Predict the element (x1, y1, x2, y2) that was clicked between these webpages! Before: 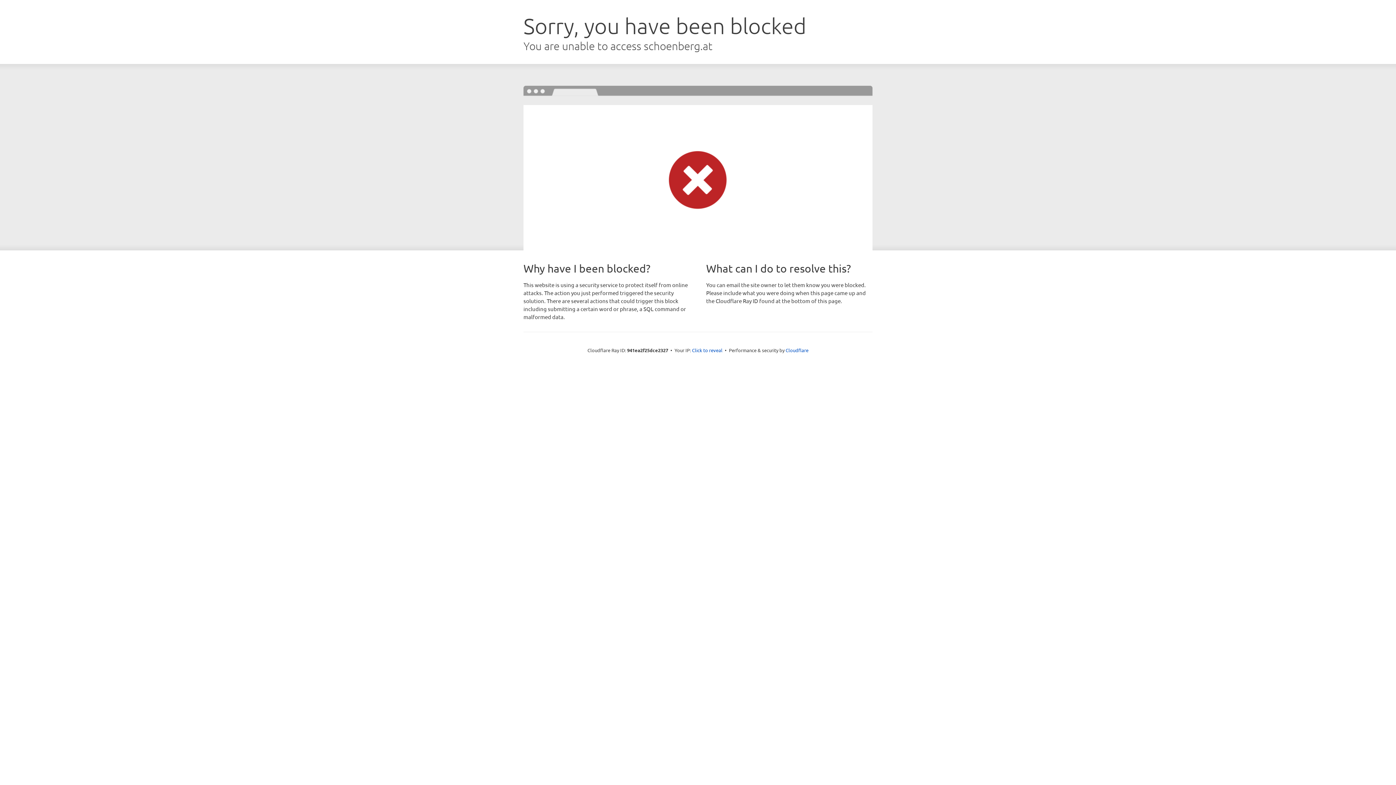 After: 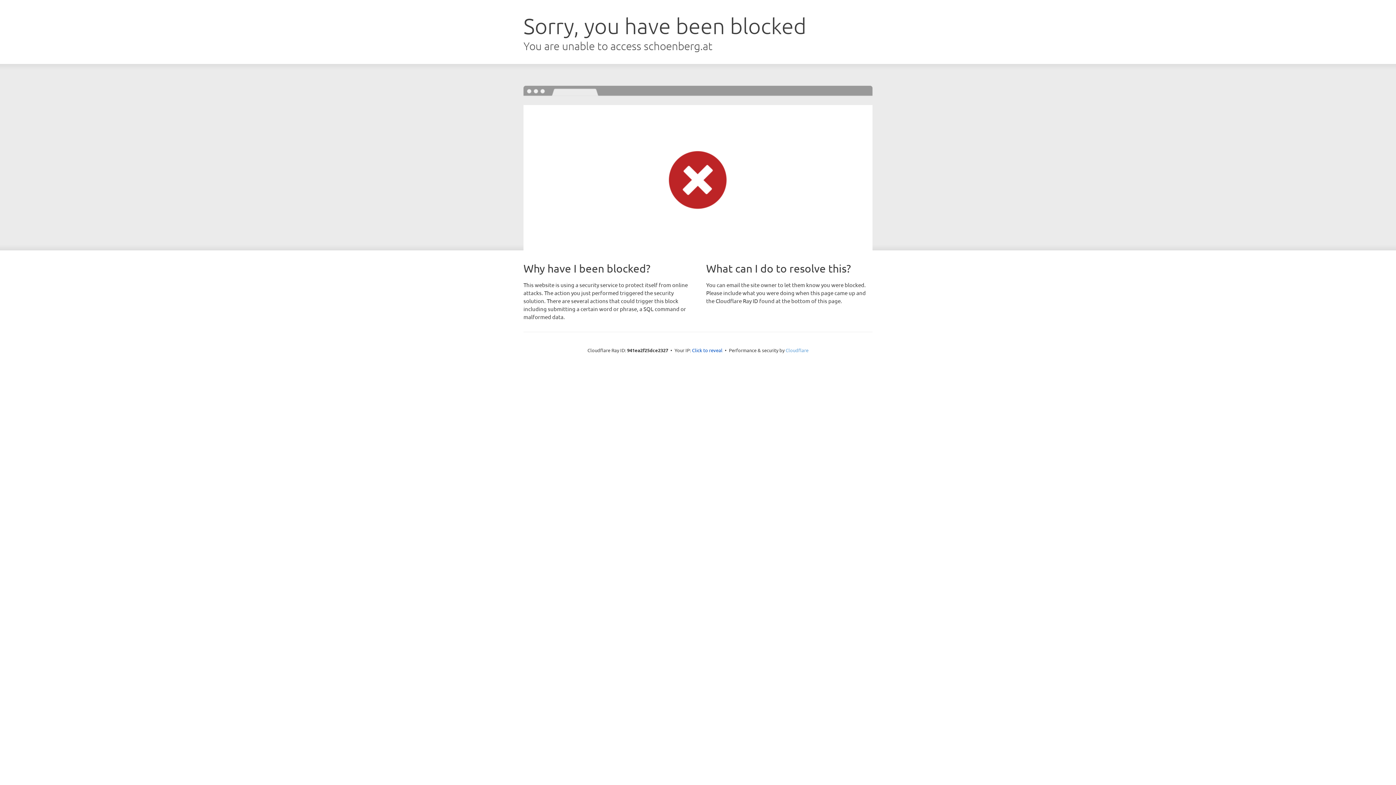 Action: bbox: (785, 347, 808, 353) label: Cloudflare